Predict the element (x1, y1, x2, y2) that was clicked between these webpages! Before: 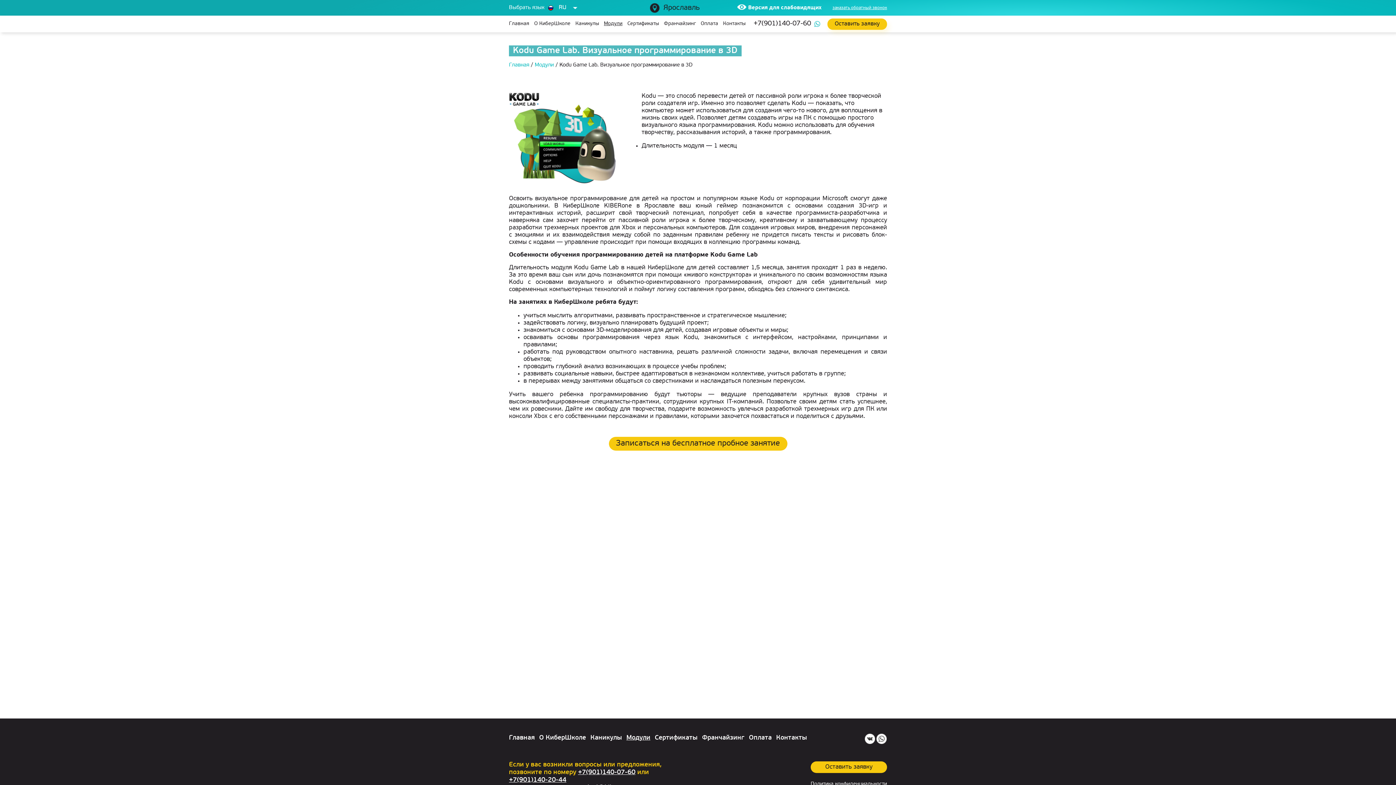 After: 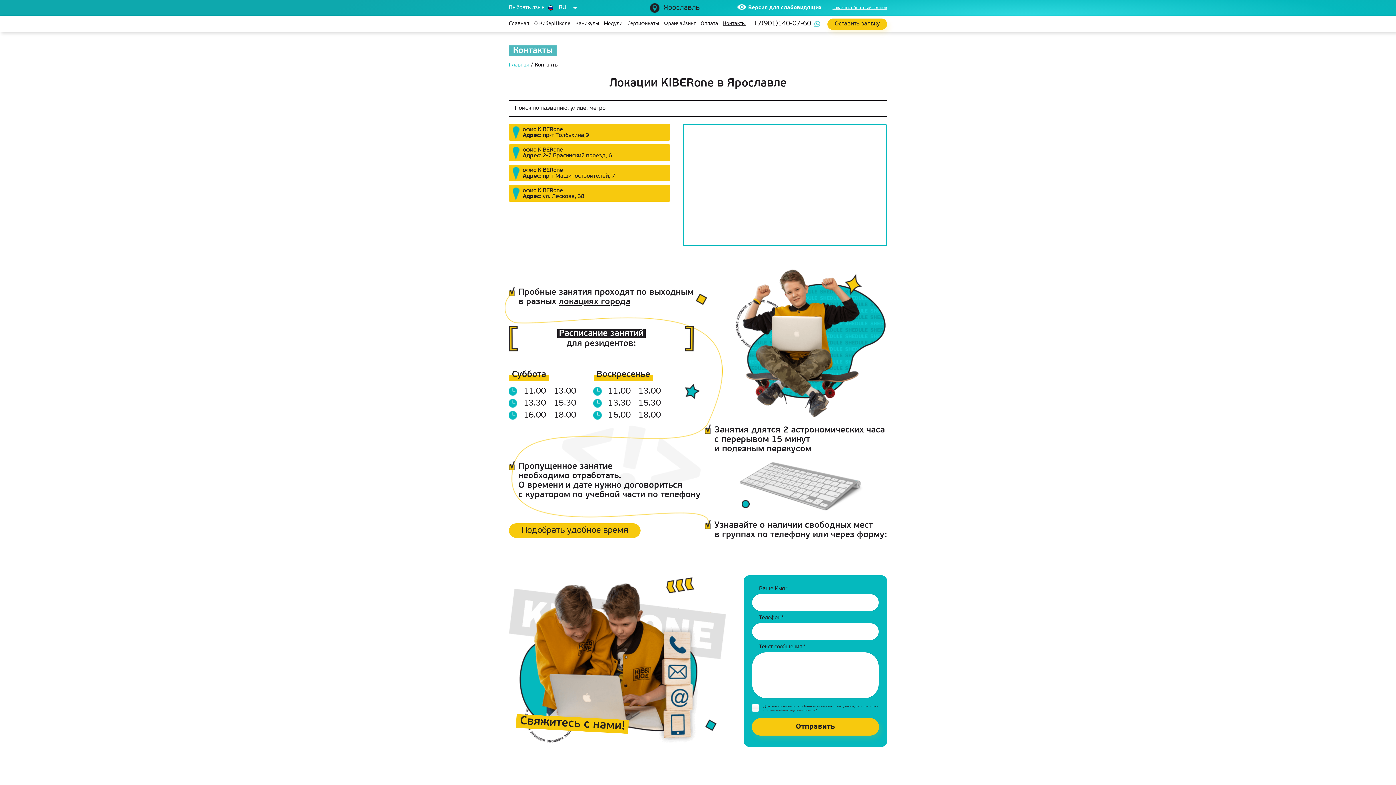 Action: label: Контакты bbox: (776, 734, 807, 741)